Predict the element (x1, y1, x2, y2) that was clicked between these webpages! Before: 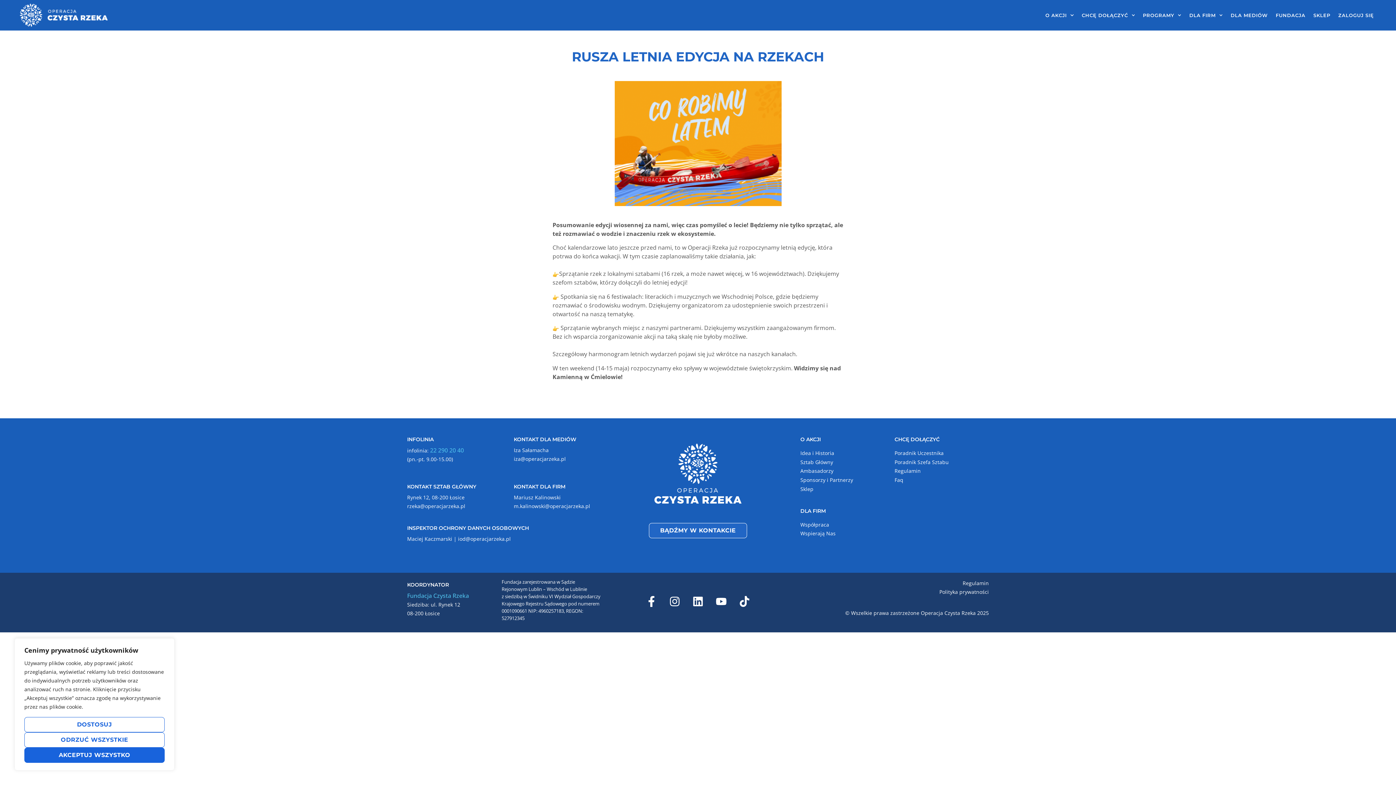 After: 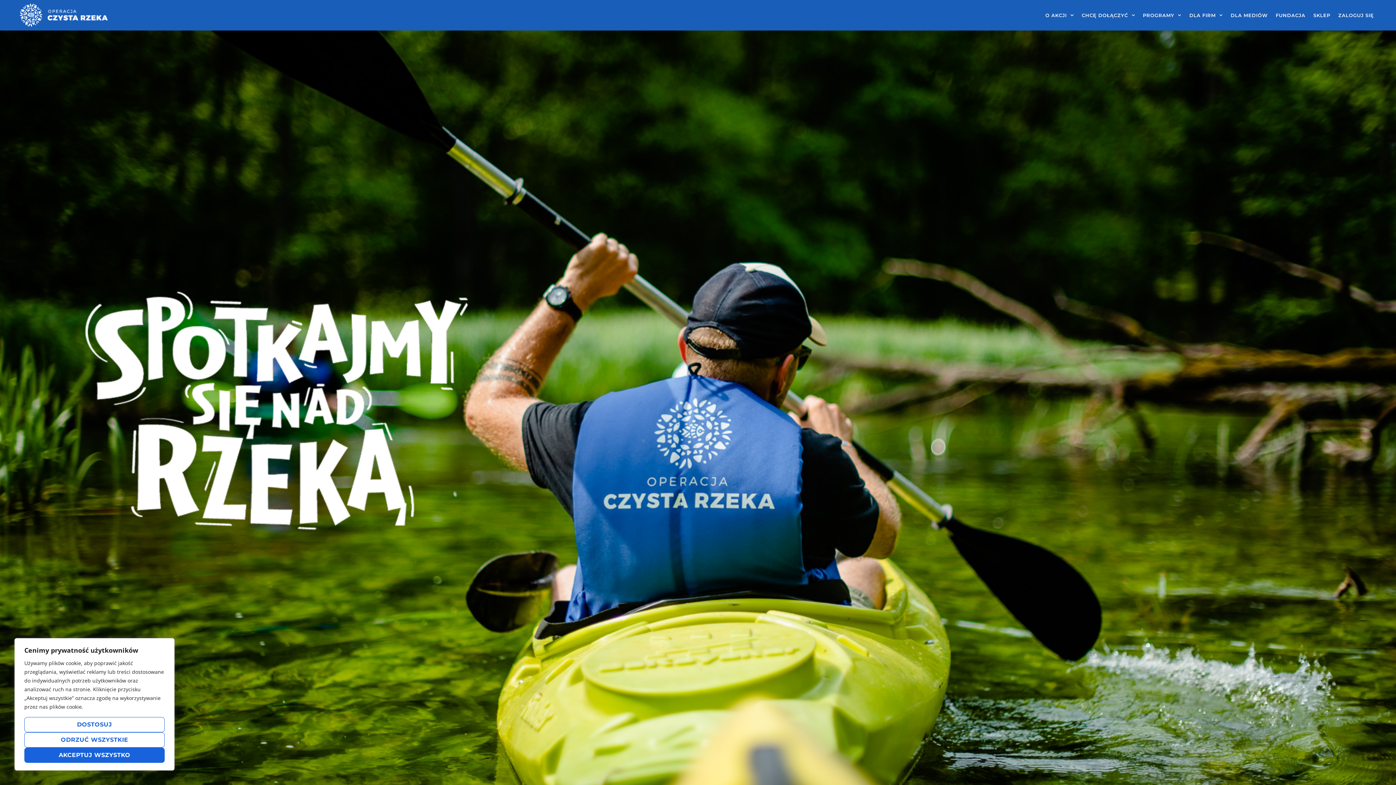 Action: bbox: (18, 1, 109, 28)